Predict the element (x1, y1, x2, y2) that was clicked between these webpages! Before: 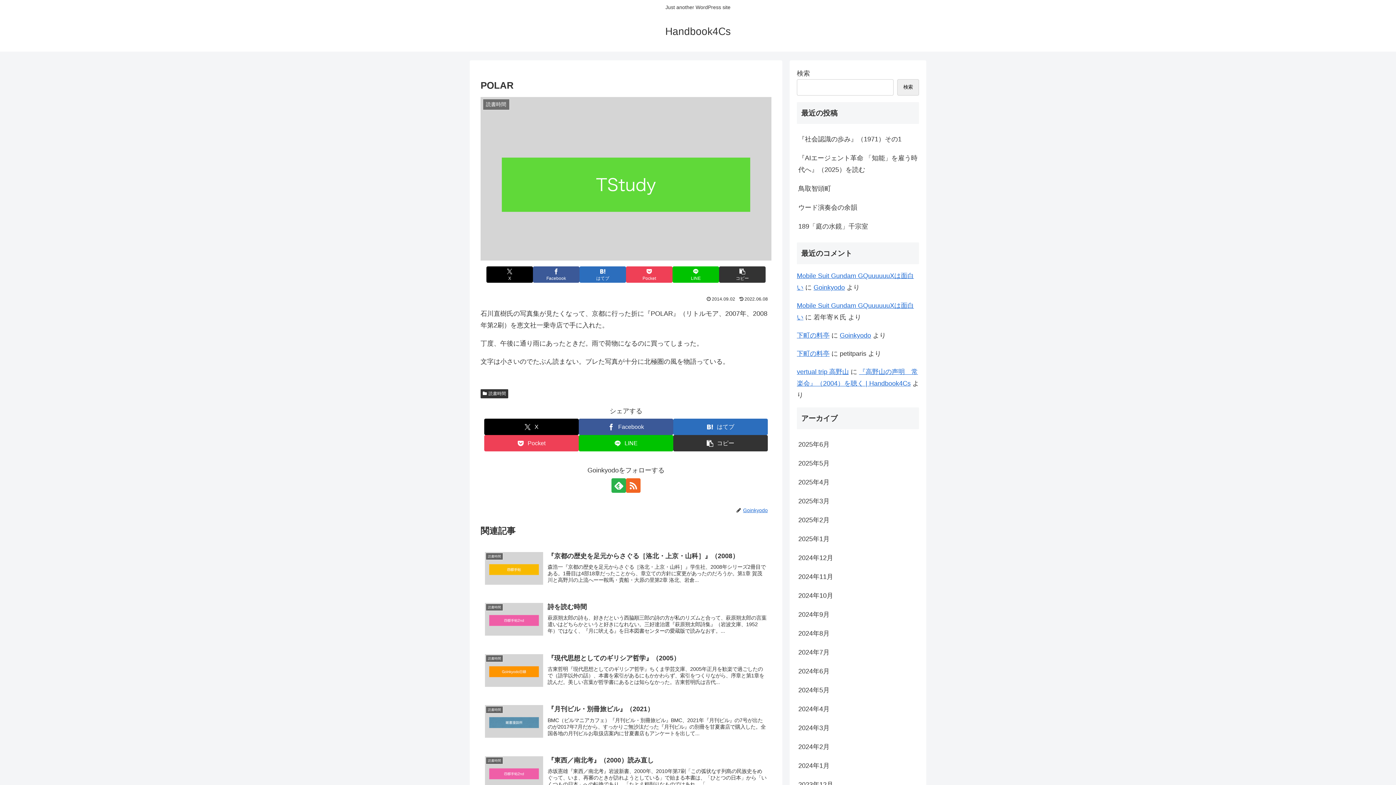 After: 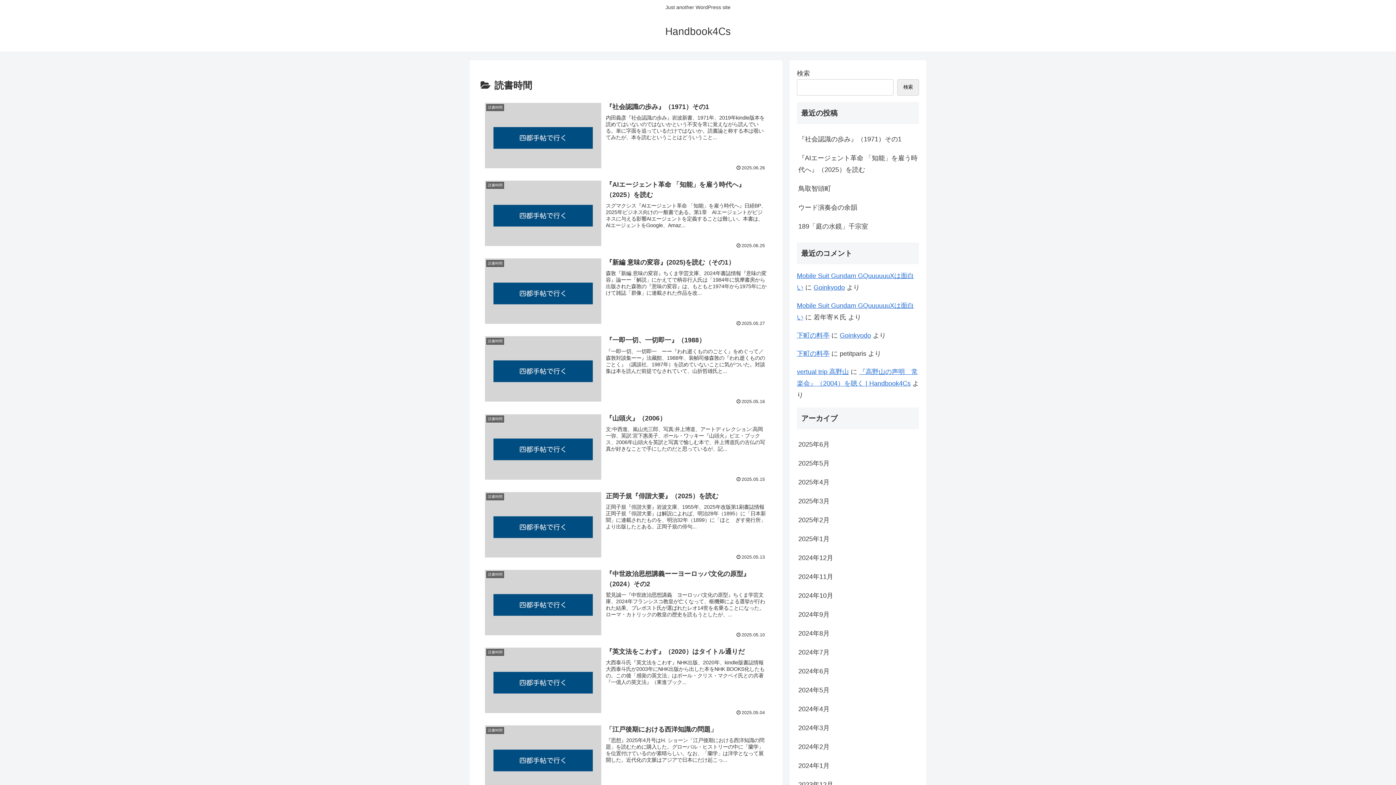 Action: bbox: (480, 389, 508, 398) label: 読書時間